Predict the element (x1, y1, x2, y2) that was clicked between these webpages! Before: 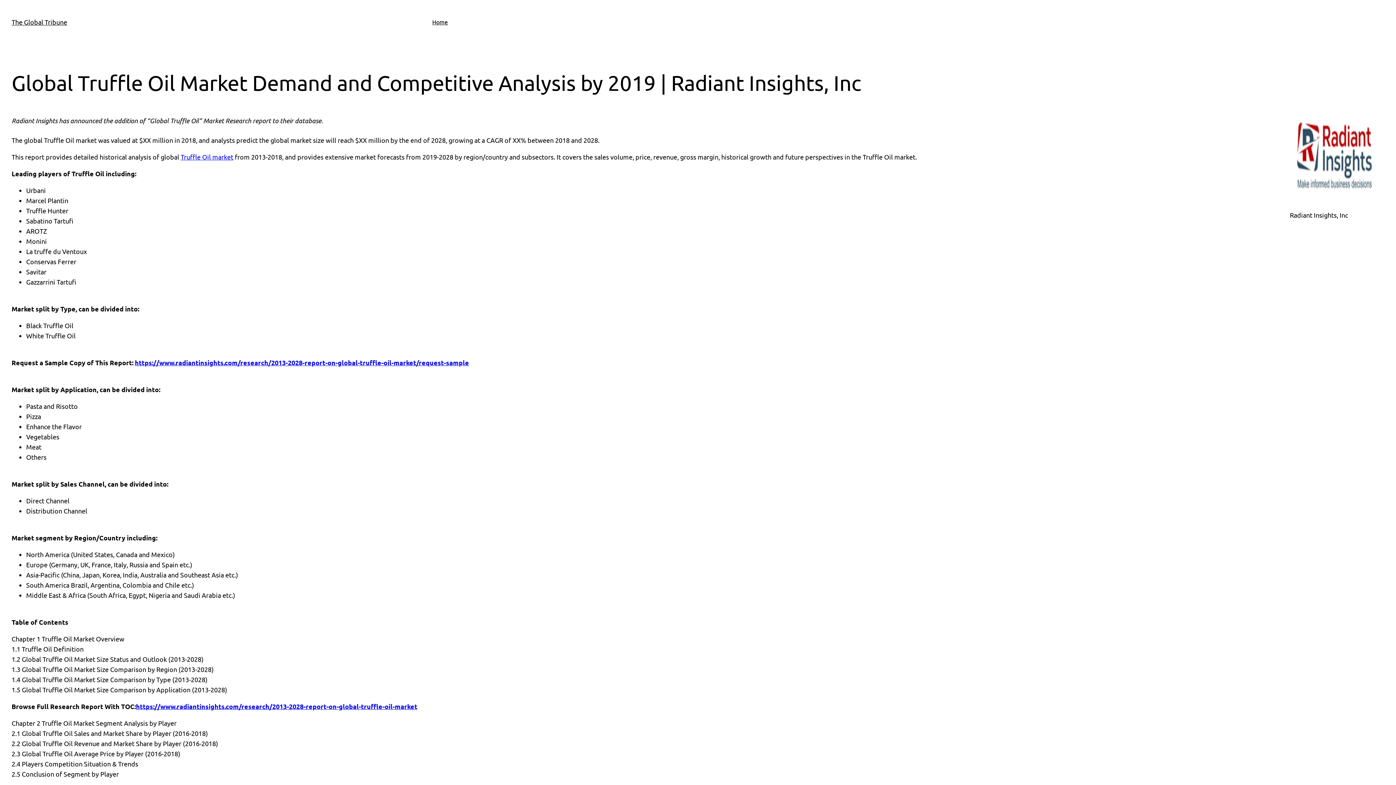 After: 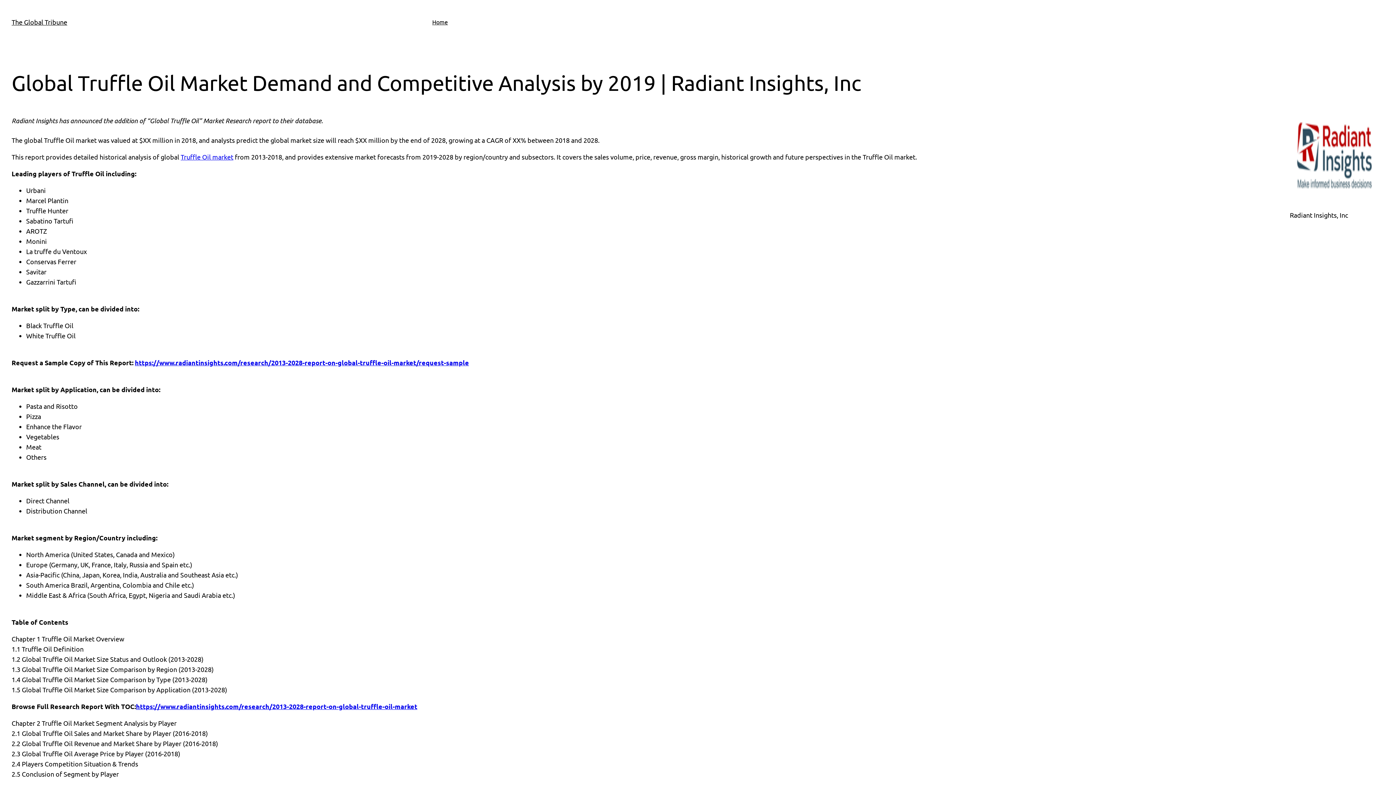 Action: label: https://www.radiantinsights.com/research/2013-2028-report-on-global-truffle-oil-market/request-sample bbox: (134, 358, 469, 366)